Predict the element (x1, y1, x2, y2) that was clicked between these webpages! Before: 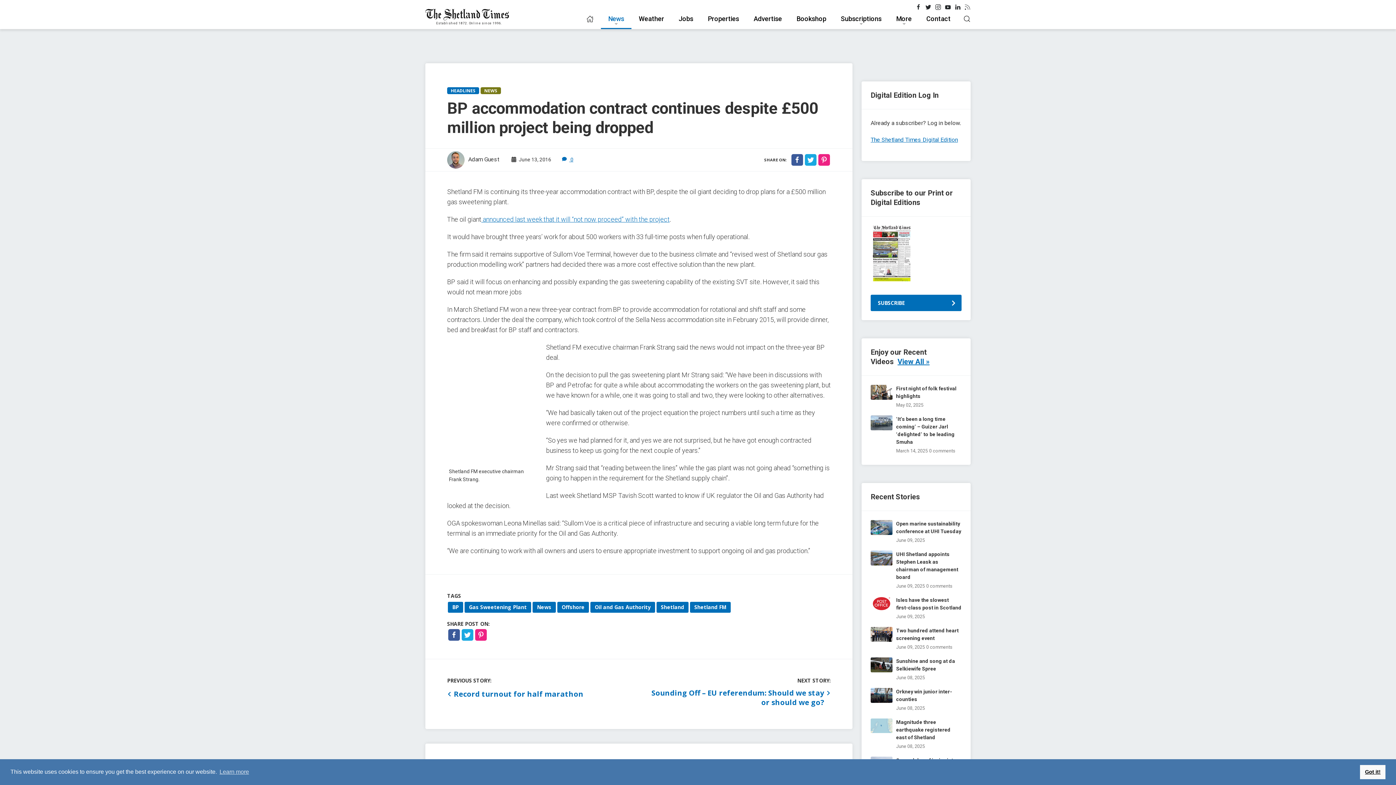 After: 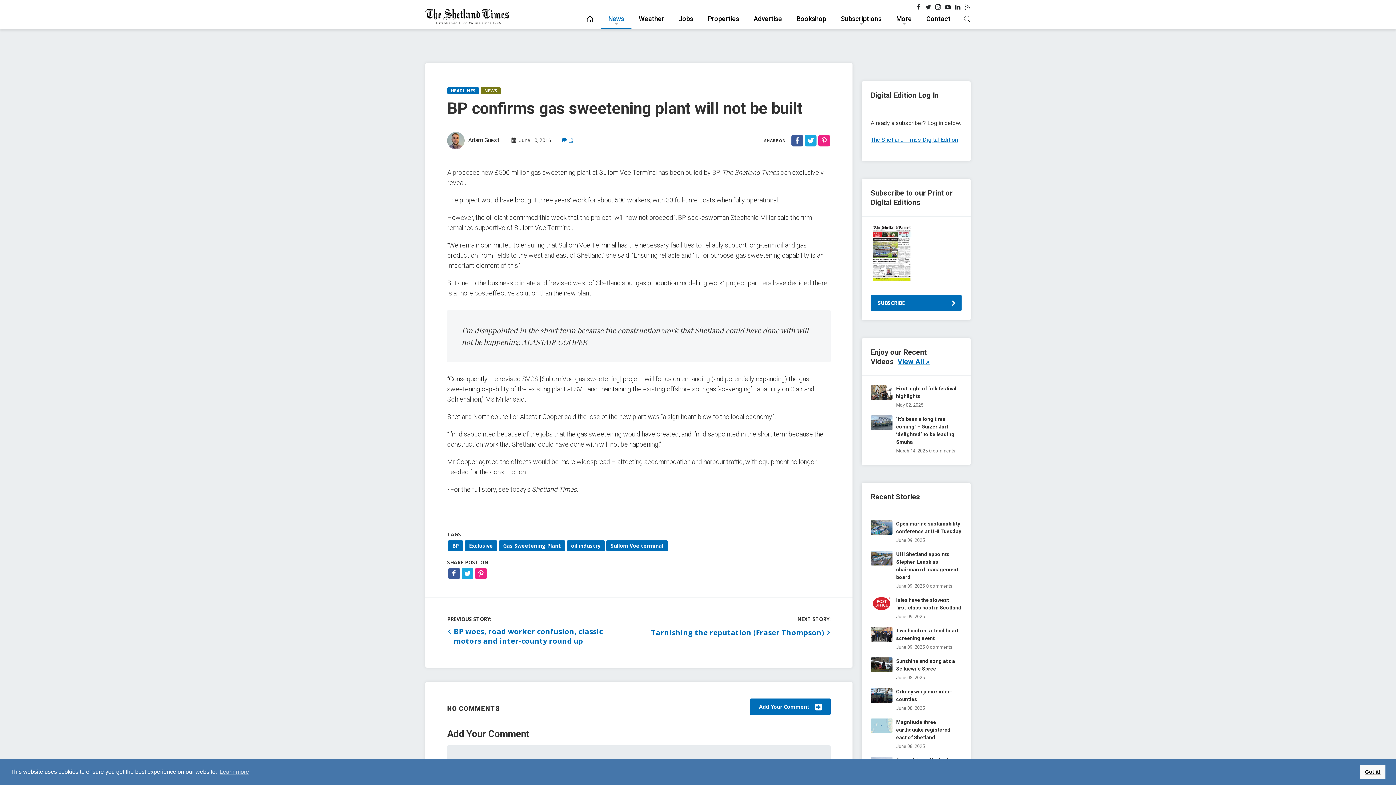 Action: bbox: (481, 248, 669, 256) label:  announced last week that it will “not now proceed” with the project